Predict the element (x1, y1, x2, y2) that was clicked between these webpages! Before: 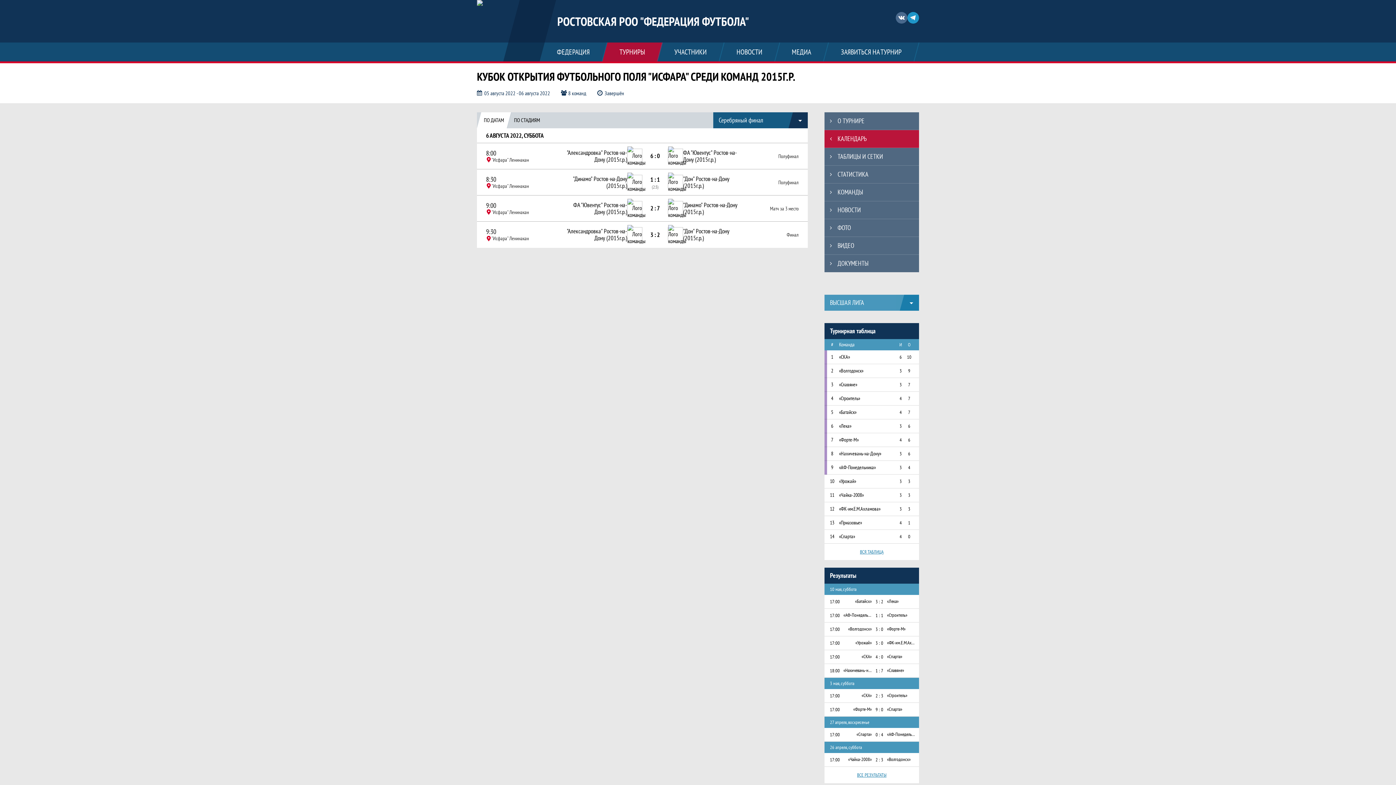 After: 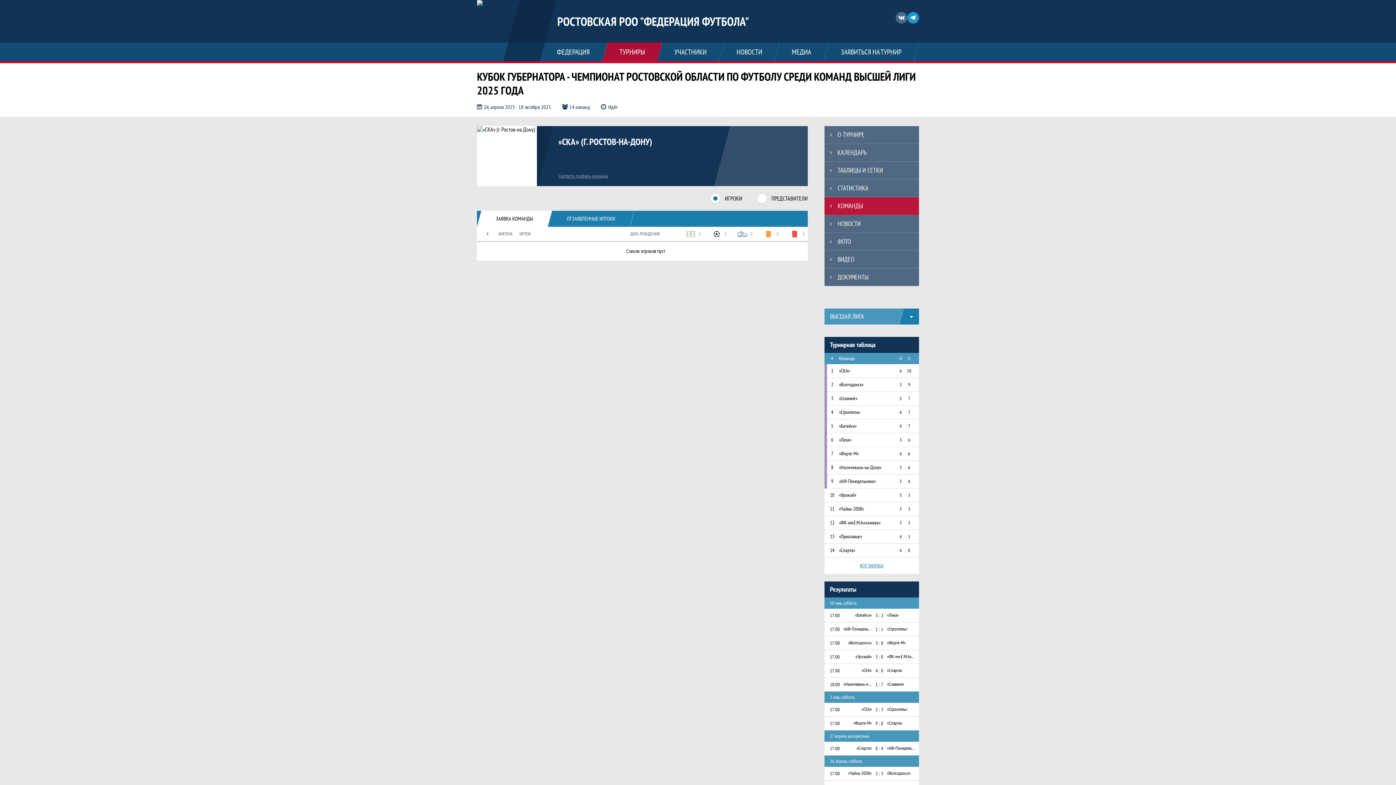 Action: bbox: (840, 693, 872, 698) label: «СКА»